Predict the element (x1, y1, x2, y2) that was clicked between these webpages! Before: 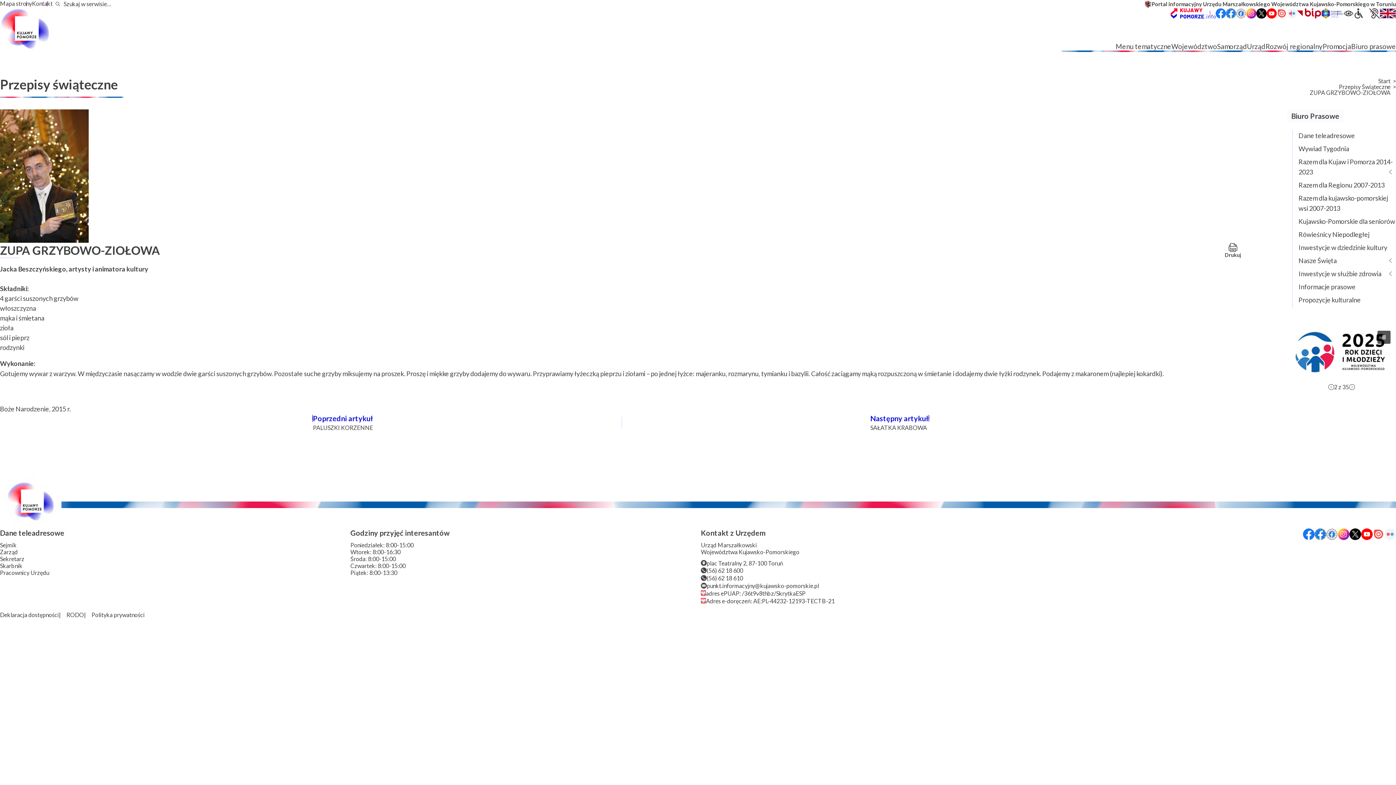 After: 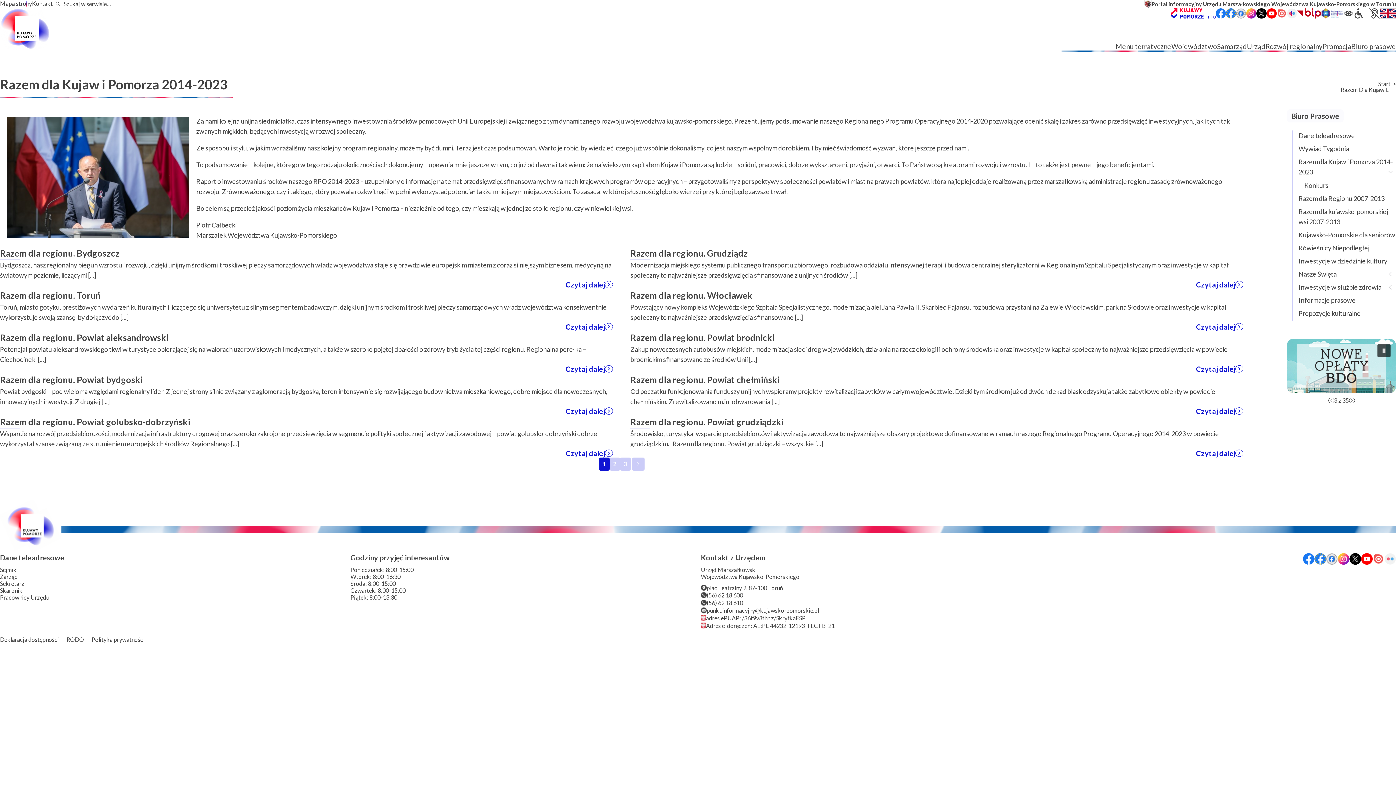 Action: label: Razem dla Kujaw i Pomorza 2014-2023 bbox: (1298, 156, 1396, 177)